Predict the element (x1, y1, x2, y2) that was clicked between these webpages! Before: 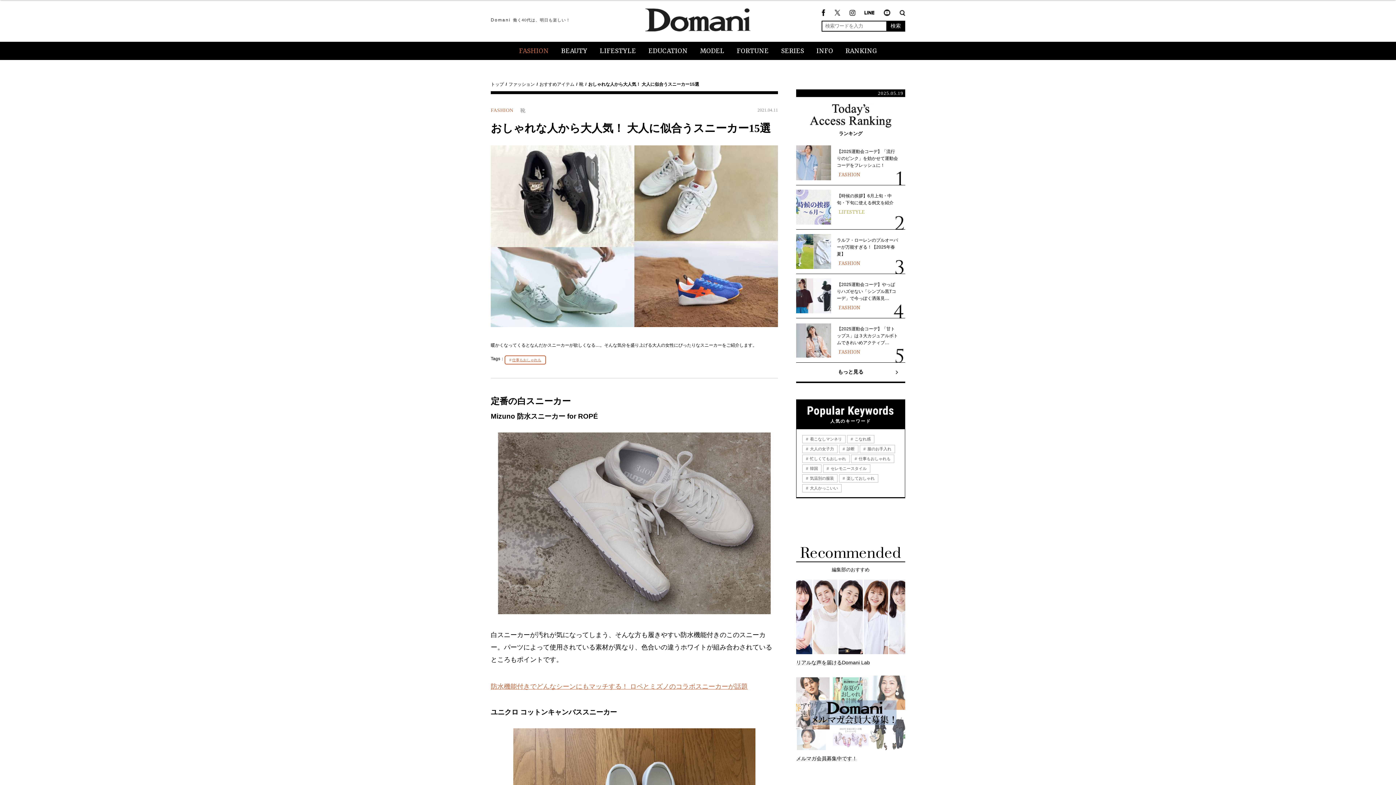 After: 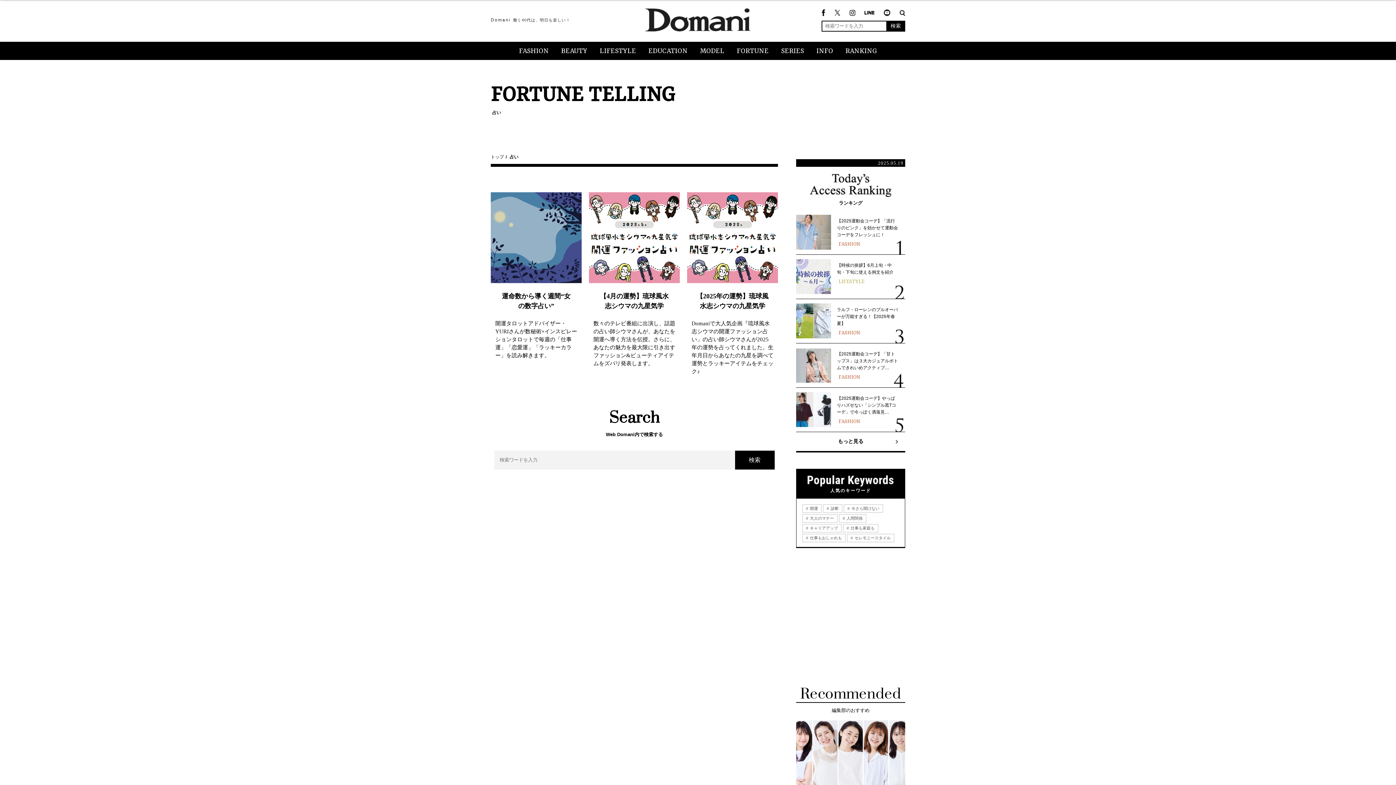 Action: label: FORTUNE bbox: (731, 41, 774, 60)